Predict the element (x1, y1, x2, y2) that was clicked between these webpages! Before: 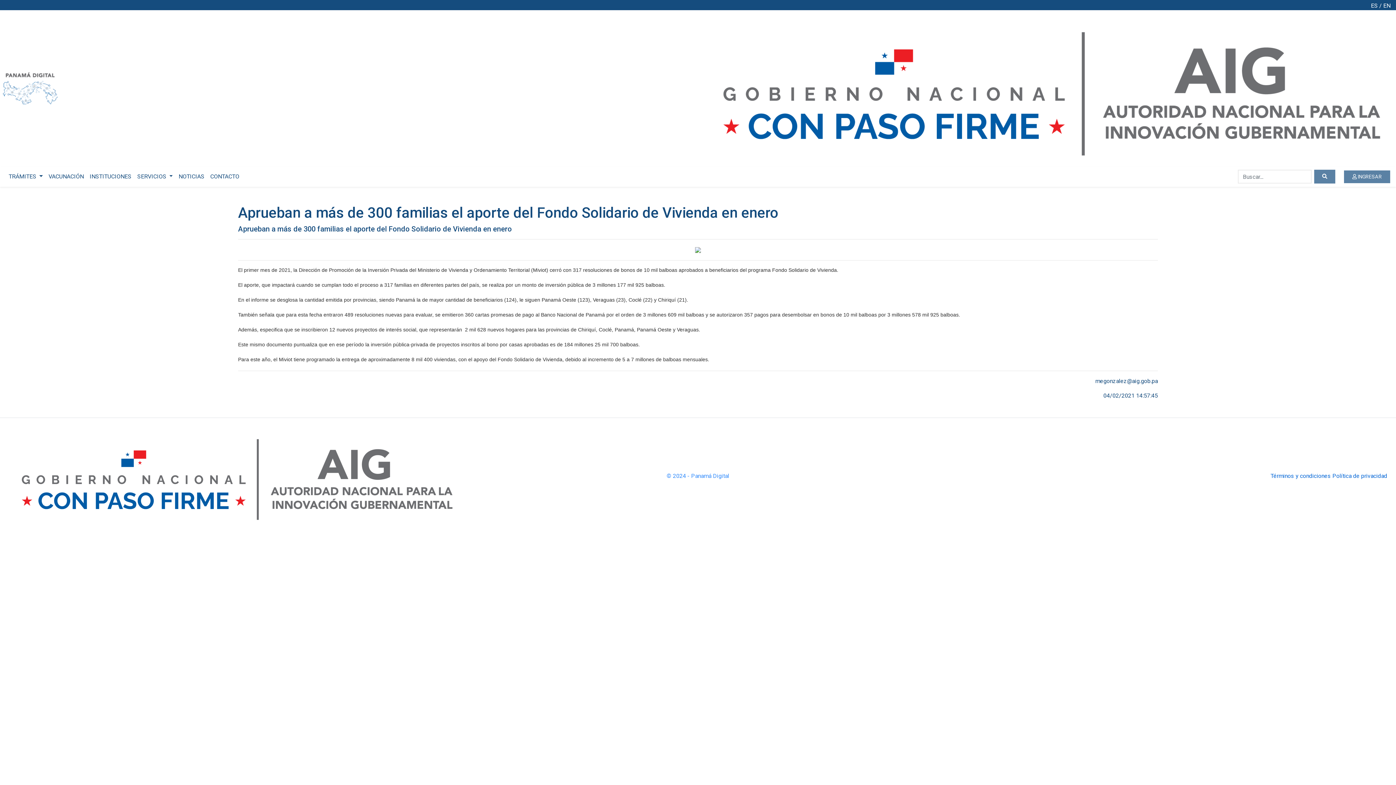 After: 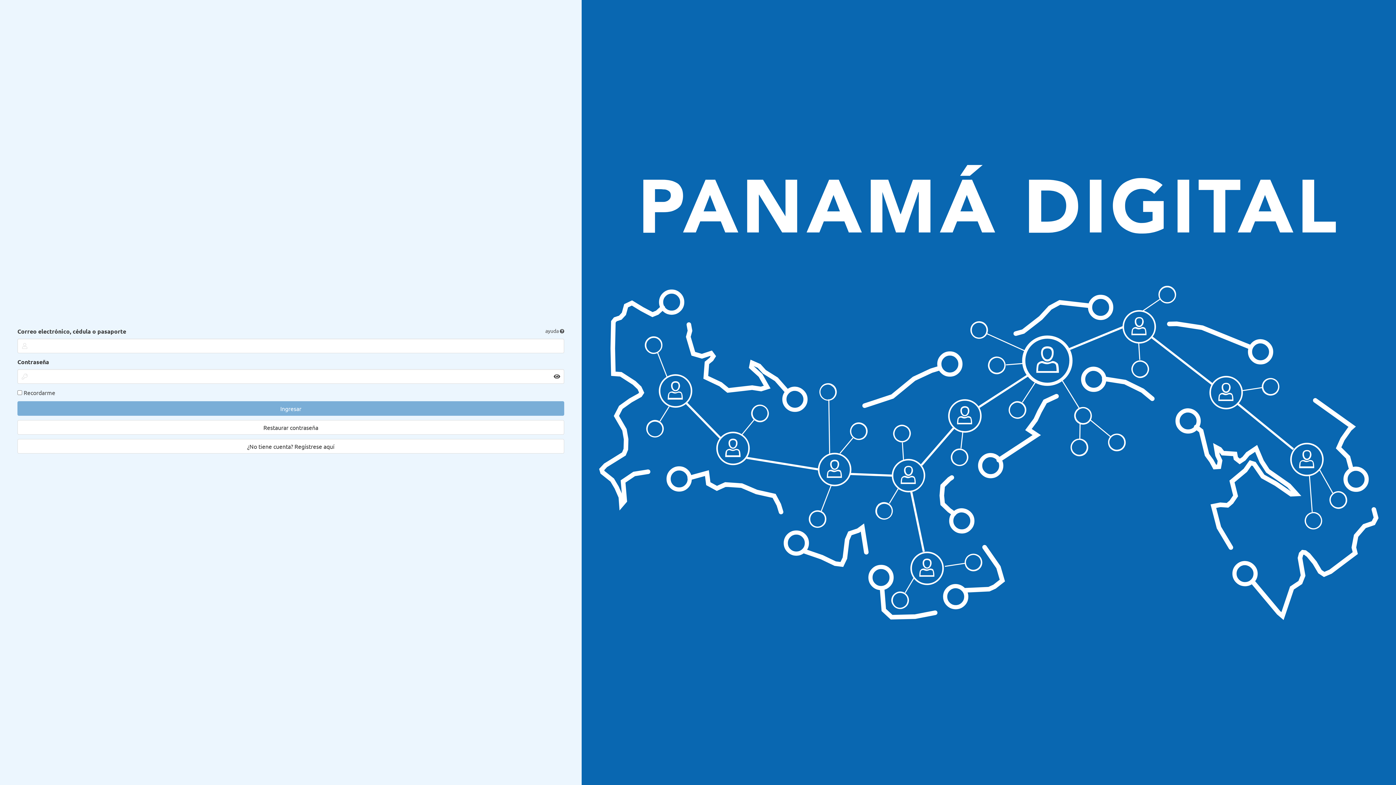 Action: bbox: (1344, 170, 1390, 183) label:  INGRESAR